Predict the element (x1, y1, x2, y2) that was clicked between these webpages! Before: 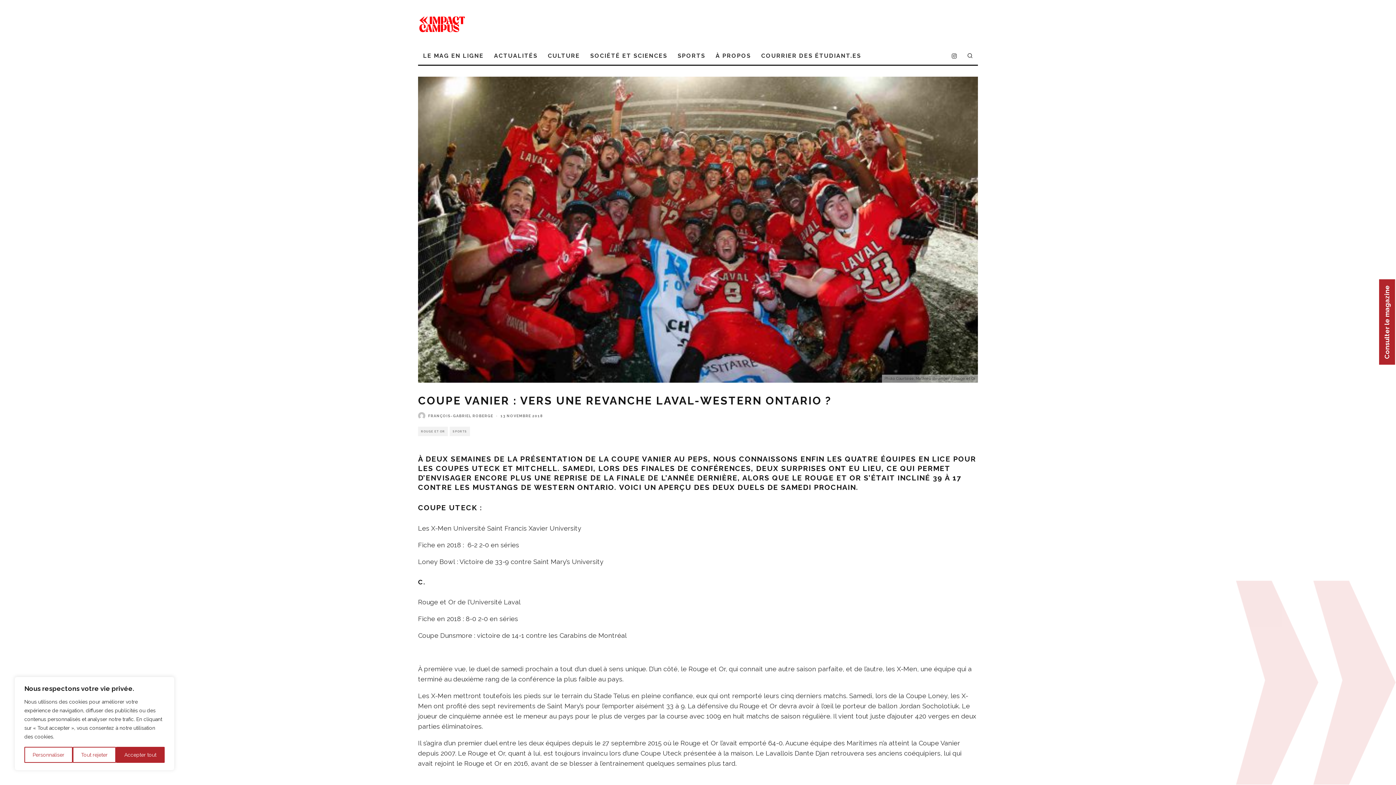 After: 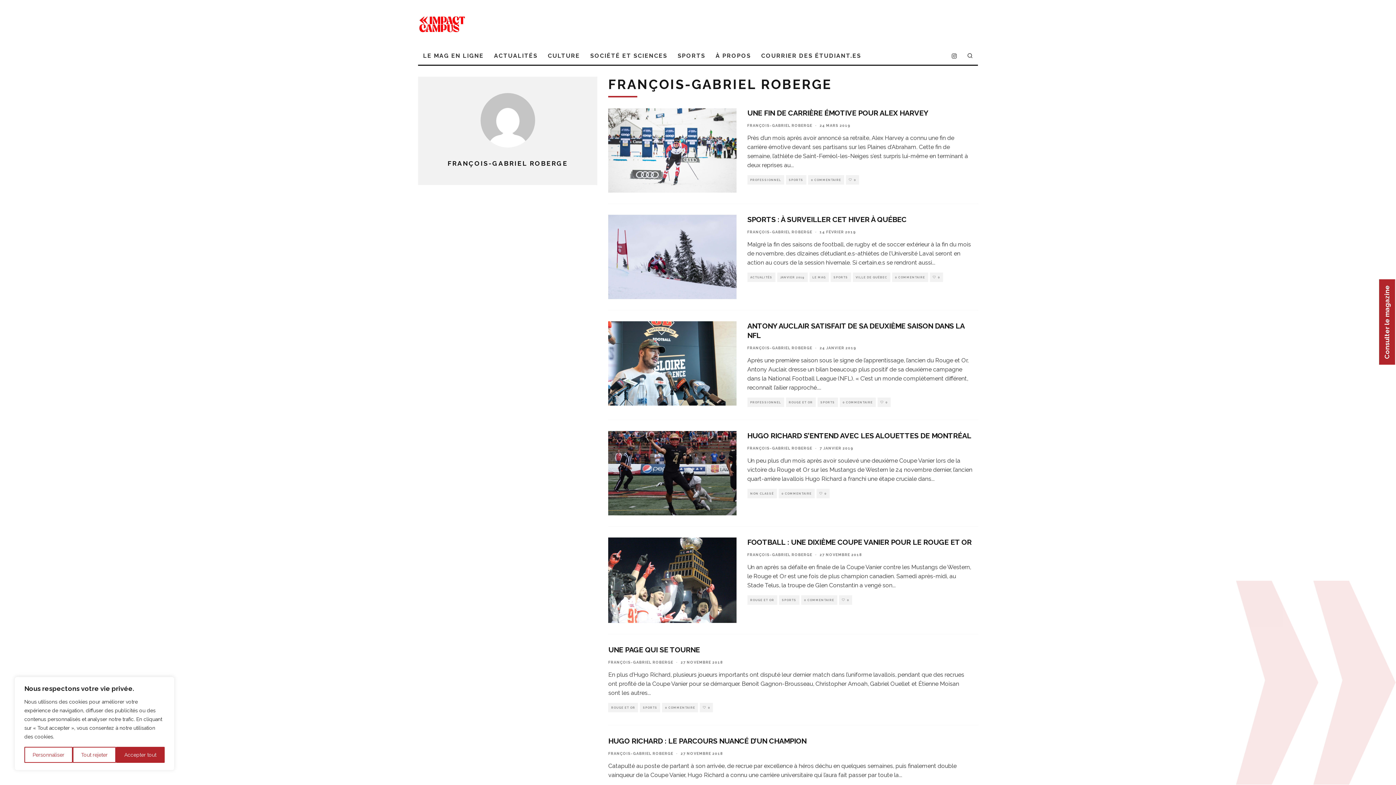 Action: bbox: (418, 412, 425, 419)